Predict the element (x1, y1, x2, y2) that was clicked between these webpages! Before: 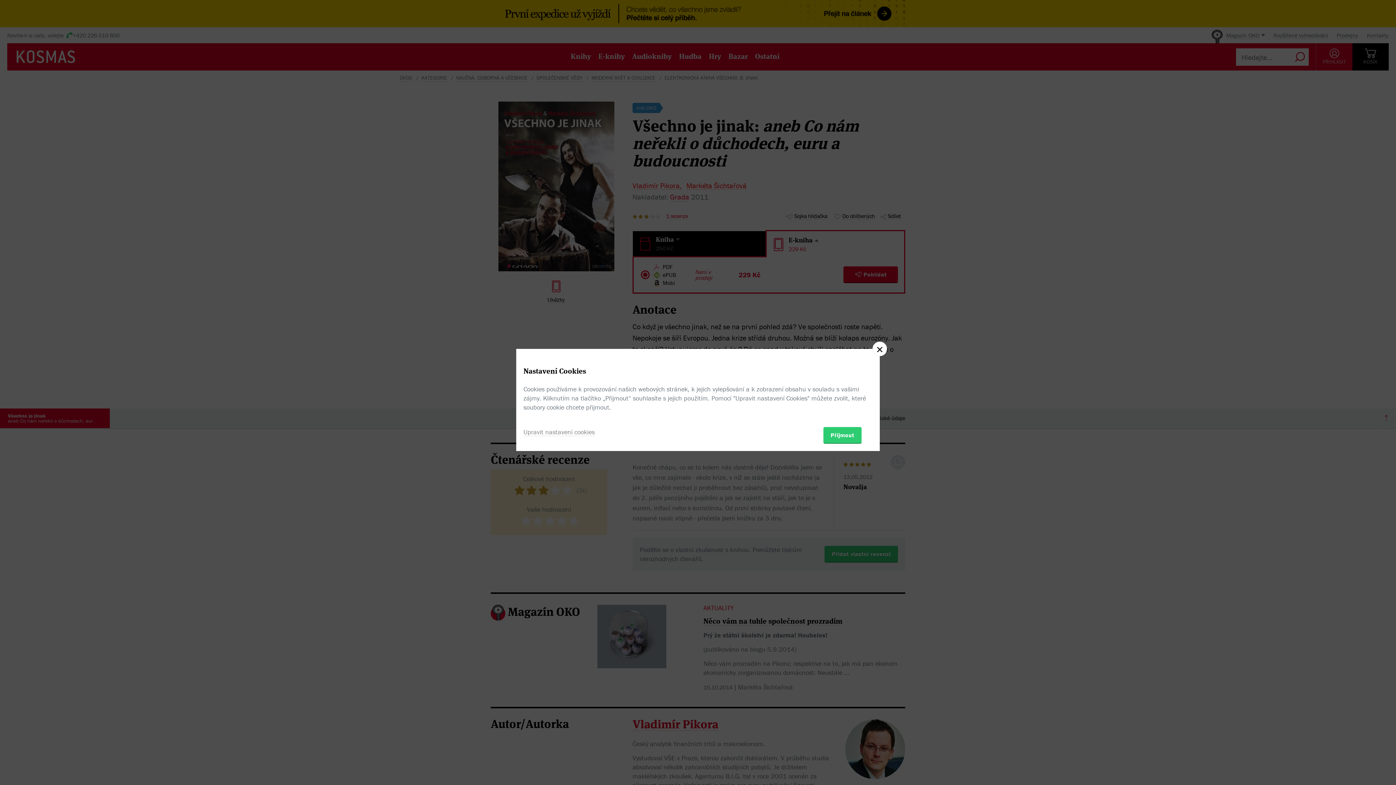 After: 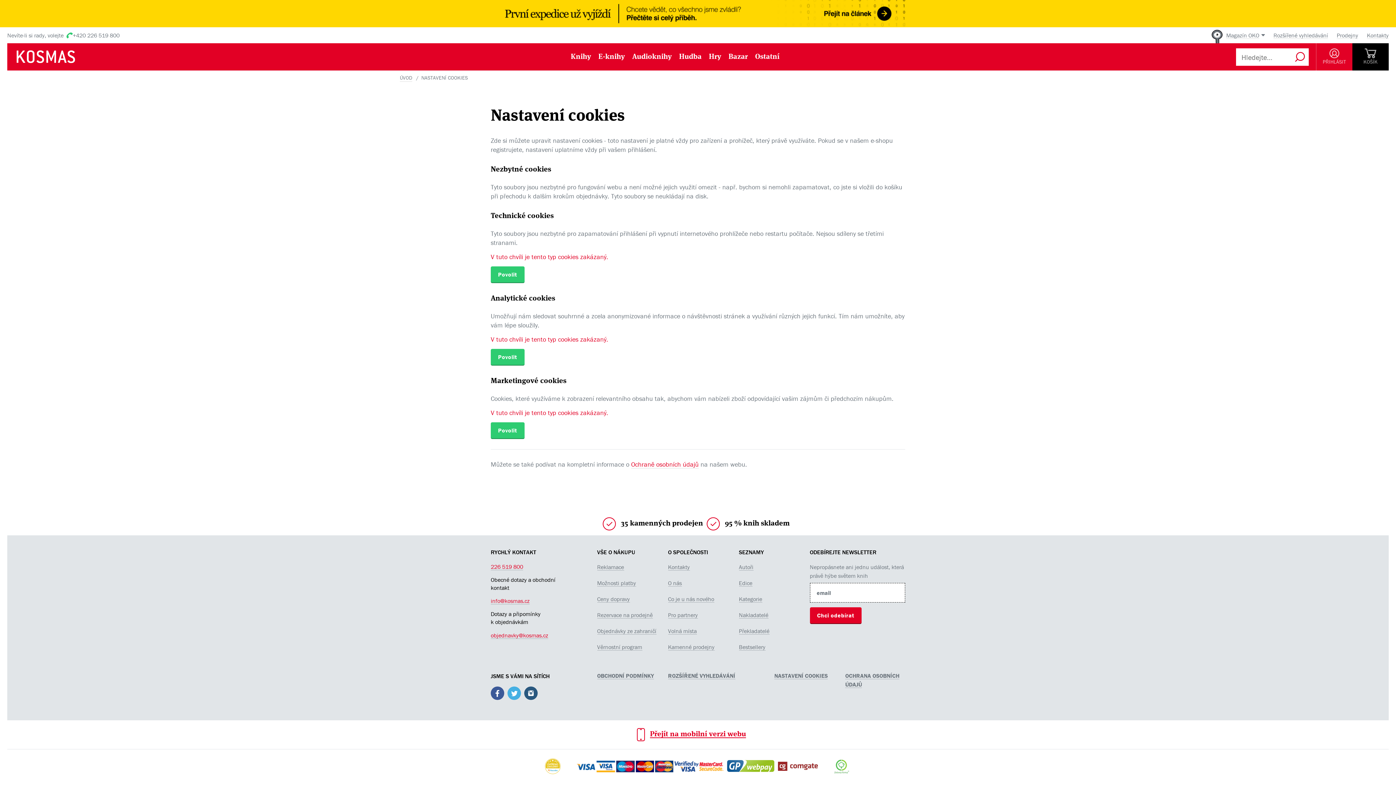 Action: bbox: (523, 427, 594, 436) label: Upravit nastavení cookies